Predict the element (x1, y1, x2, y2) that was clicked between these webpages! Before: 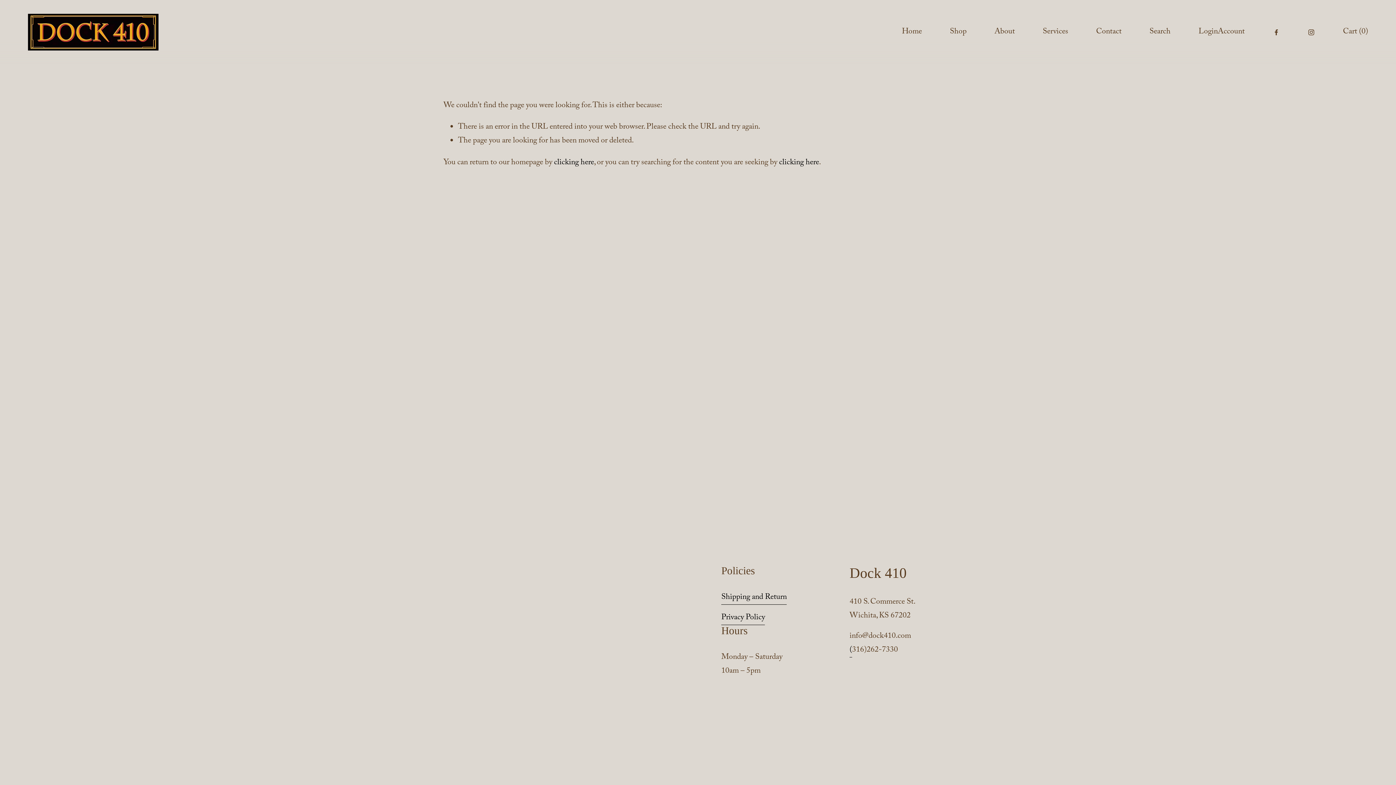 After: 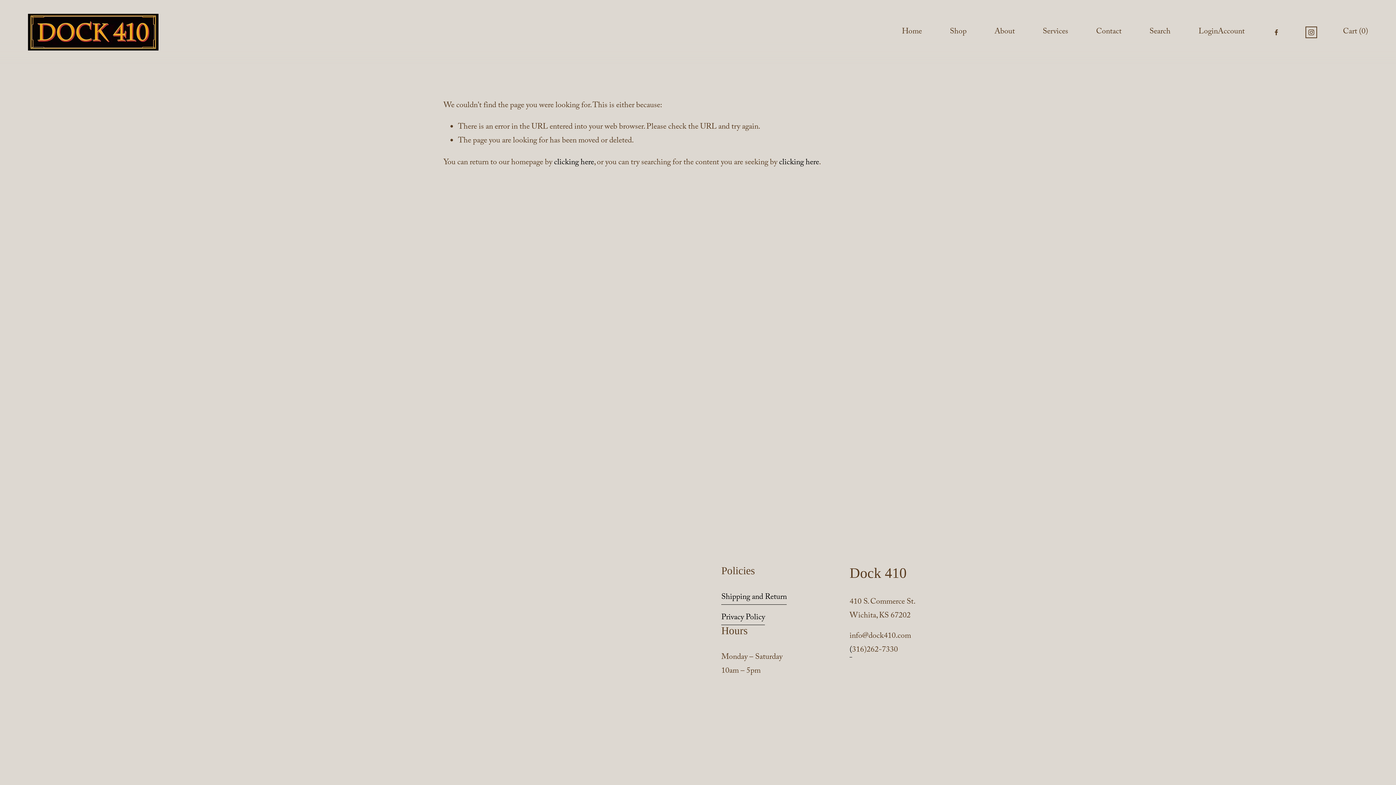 Action: bbox: (1308, 28, 1315, 35) label: Instagram